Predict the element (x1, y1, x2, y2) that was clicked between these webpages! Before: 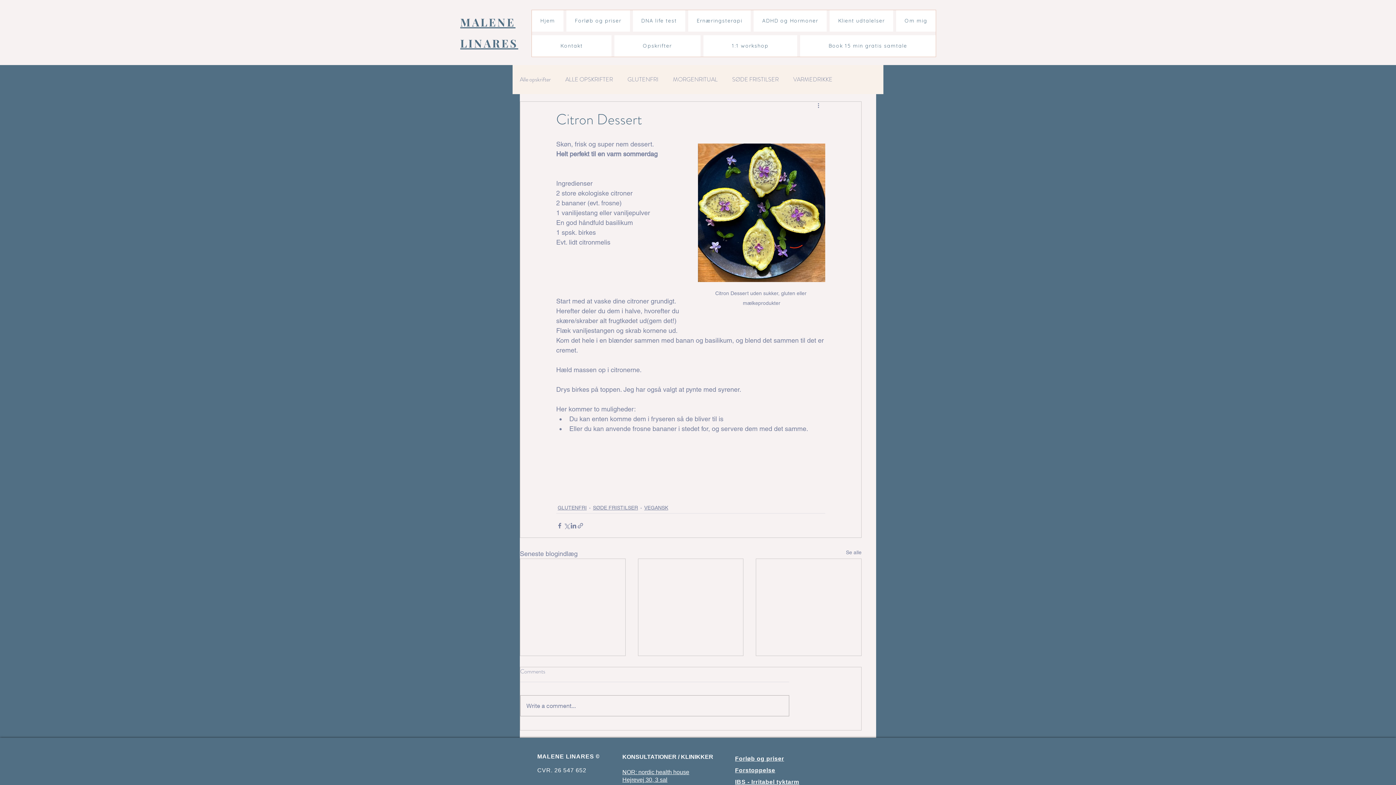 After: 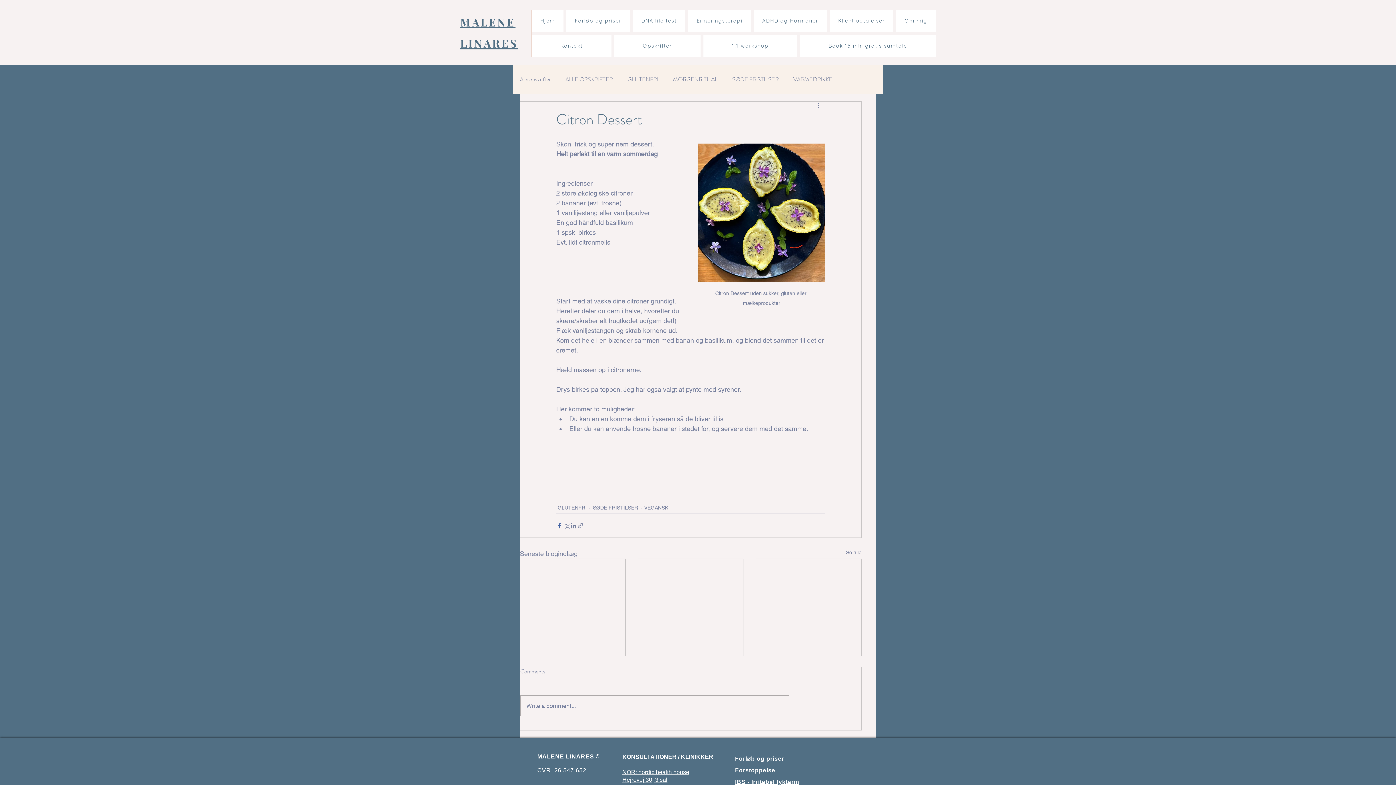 Action: label: Del via Facebook bbox: (556, 522, 563, 529)